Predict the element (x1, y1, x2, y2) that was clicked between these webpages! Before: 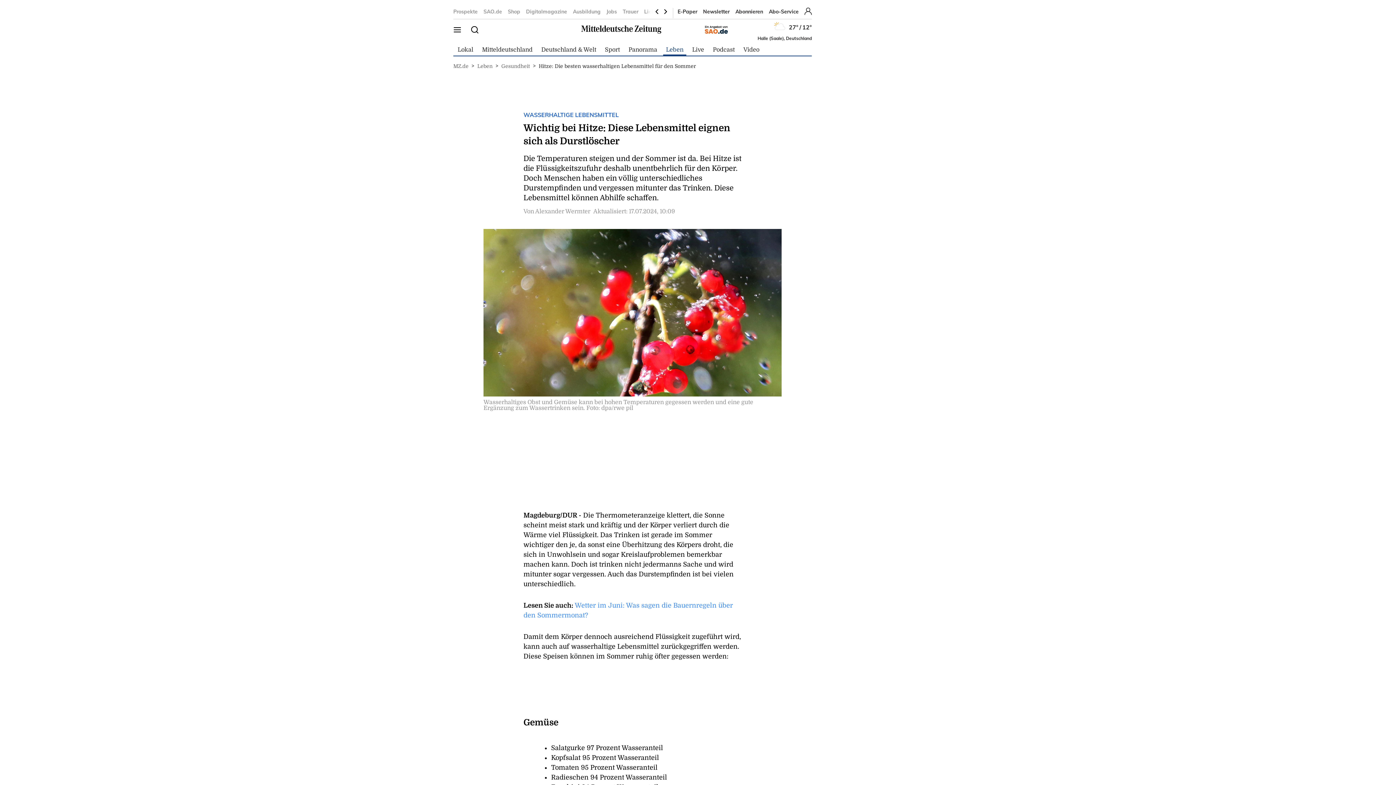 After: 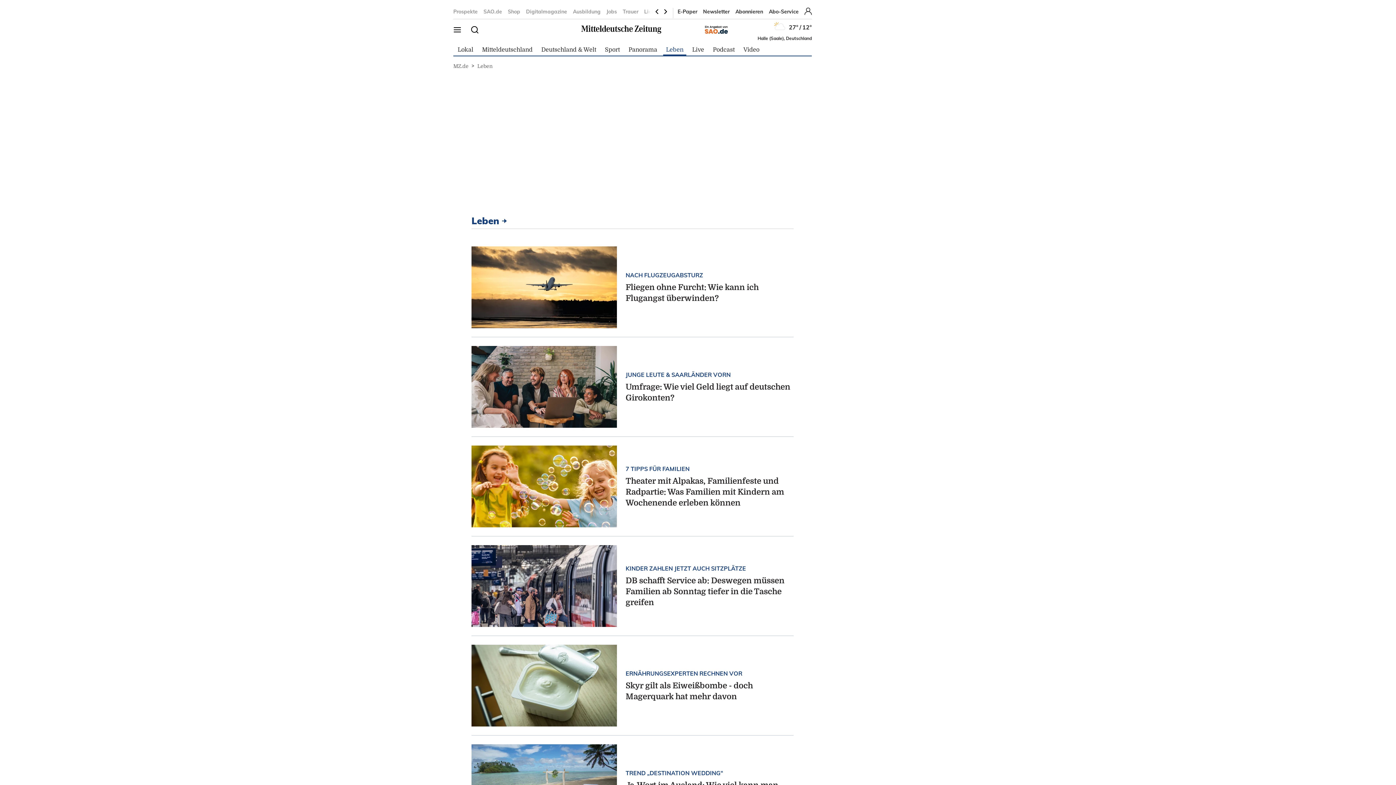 Action: label: Leben bbox: (666, 46, 683, 52)